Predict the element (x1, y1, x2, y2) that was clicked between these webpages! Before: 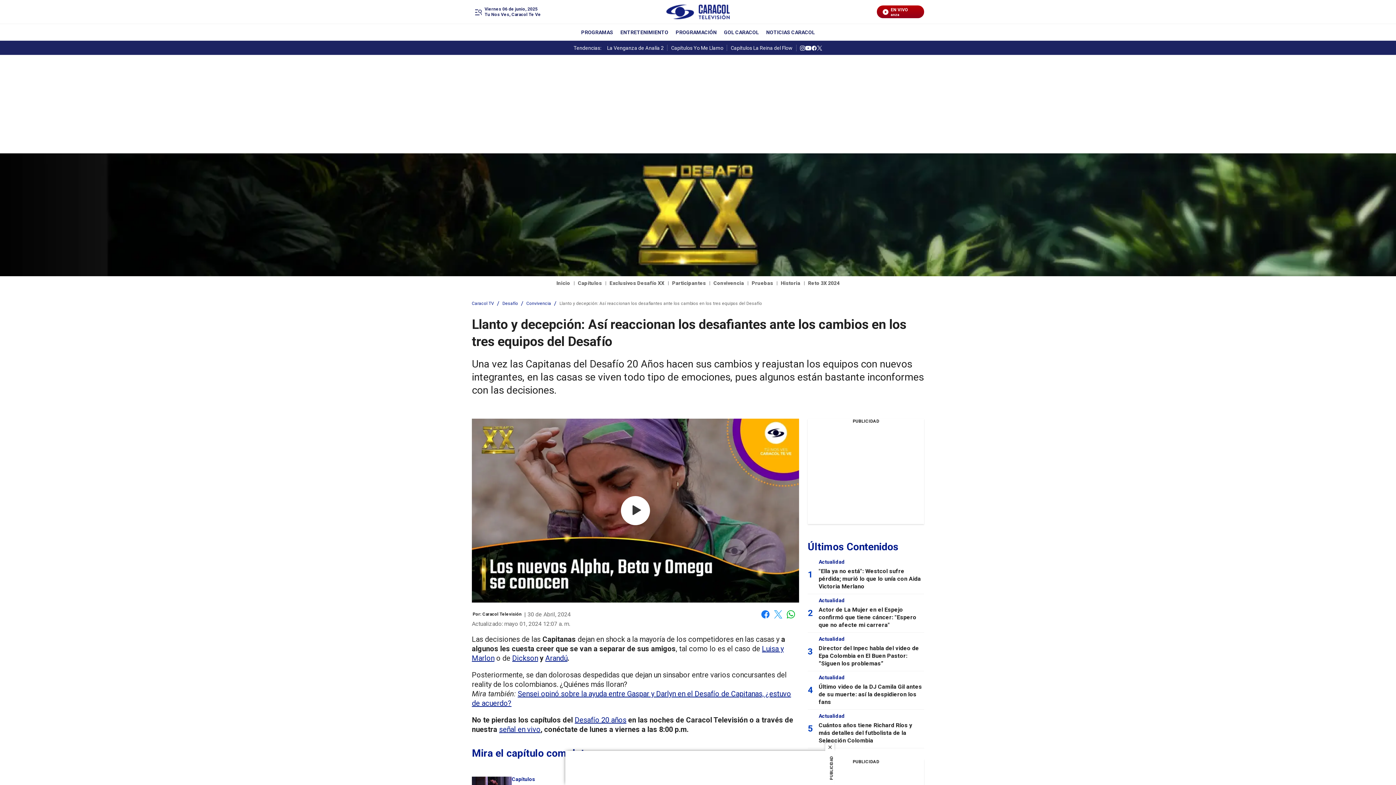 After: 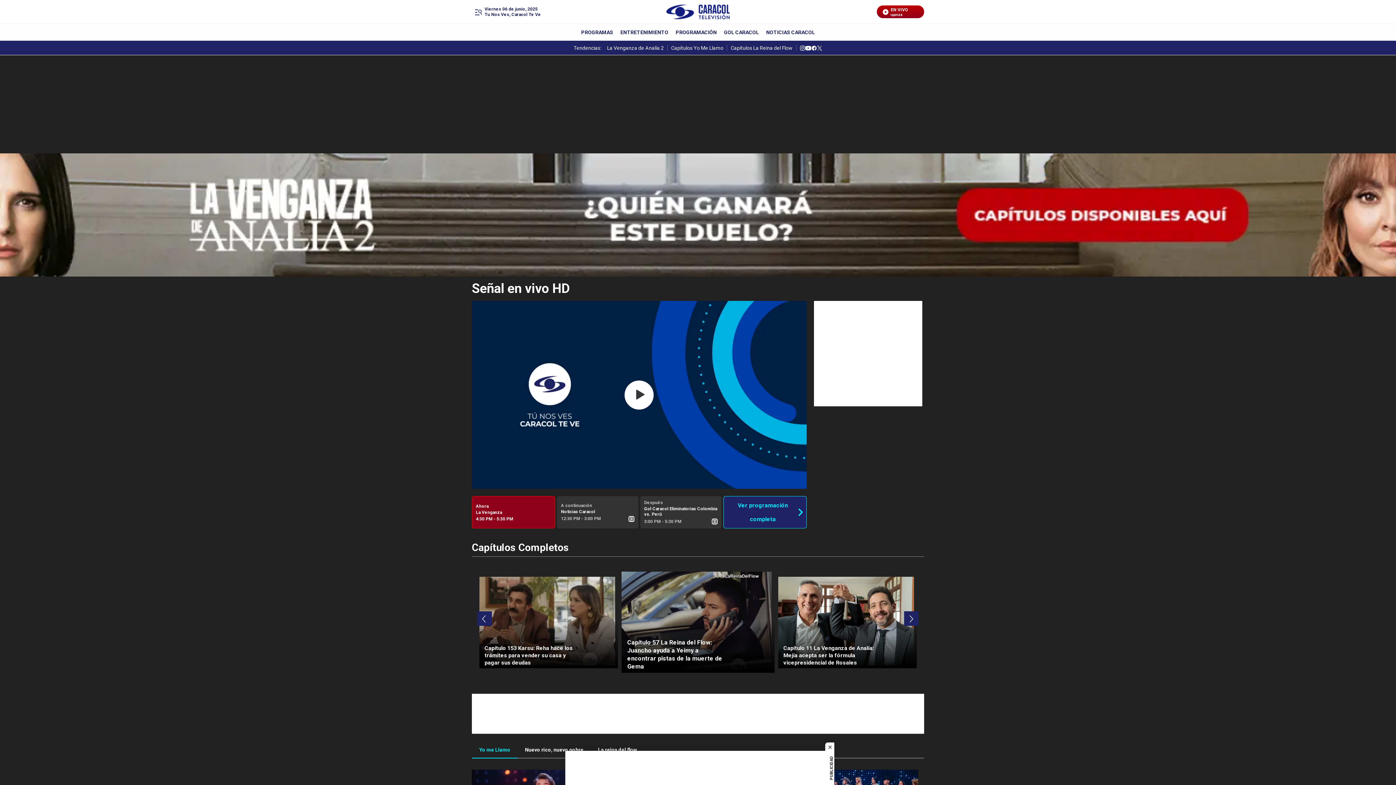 Action: label: EN VIVO
La Venganza bbox: (882, 7, 918, 16)